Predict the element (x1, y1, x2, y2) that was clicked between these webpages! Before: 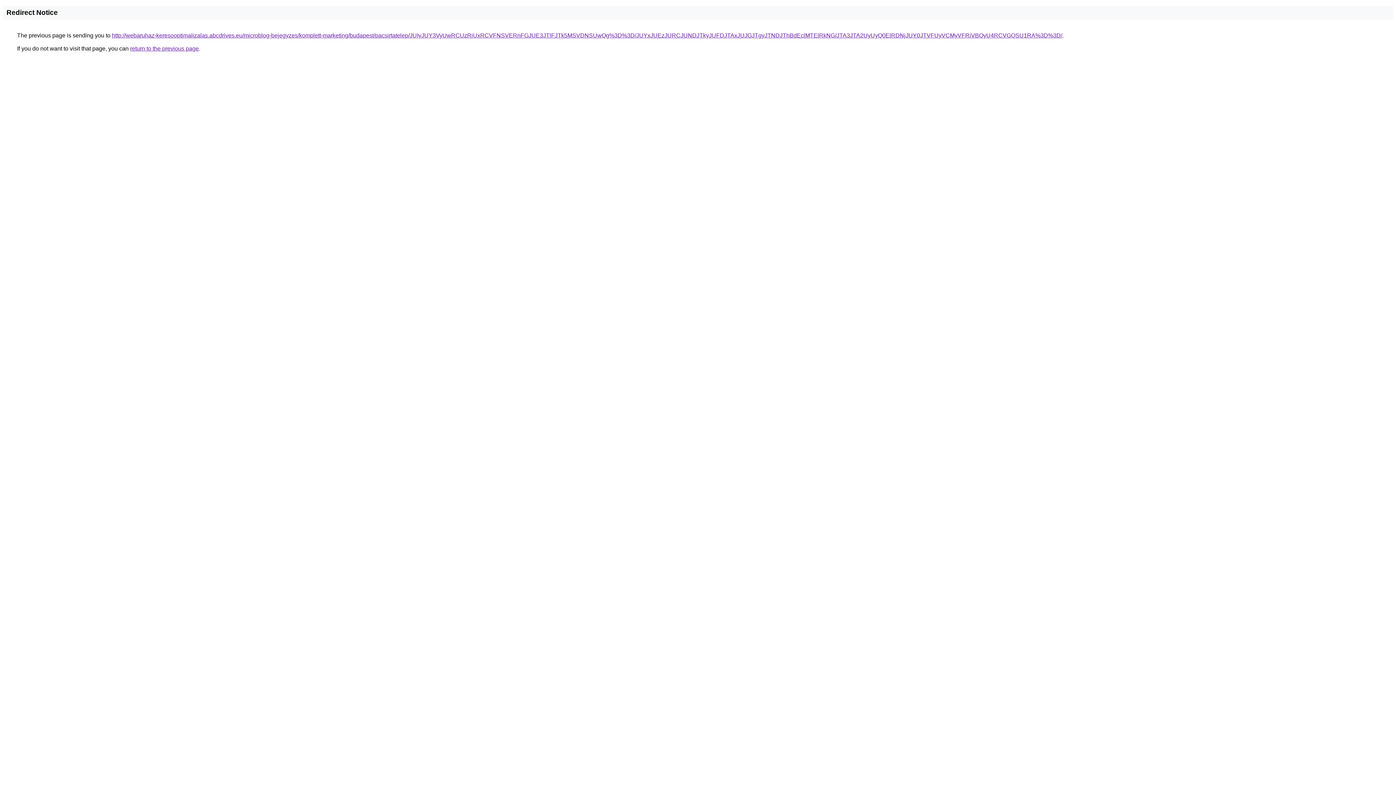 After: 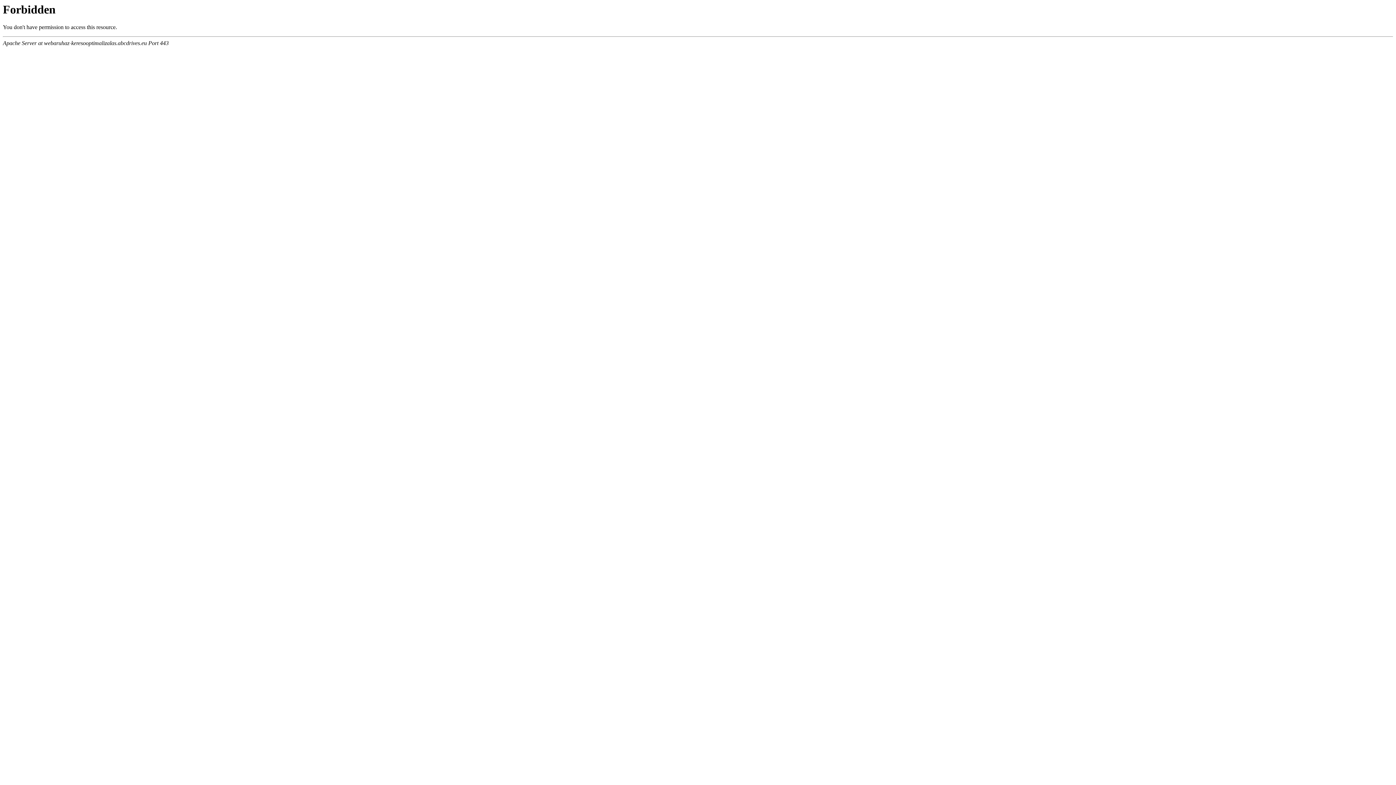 Action: label: http://webaruhaz-keresooptimalizalas.abcdrives.eu/microblog-bejegyzes/komplett-marketing/budapest/pacsirtatelep/JUIyJUY3VyUwRCUzRiUxRCVFNSVERnFGJUE3JTlFJTk5MSVDNSUwQg%3D%3D/JUYxJUEzJURCJUNDJTkyJUFDJTAxJUJGJTgyJTNDJThBdEclMTElRkNG/JTA3JTA2UyUyQ0ElRDNjJUY0JTVFUyVCMyVFRiVBQyU4RCVGQSU1RA%3D%3D/ bbox: (112, 32, 1062, 38)